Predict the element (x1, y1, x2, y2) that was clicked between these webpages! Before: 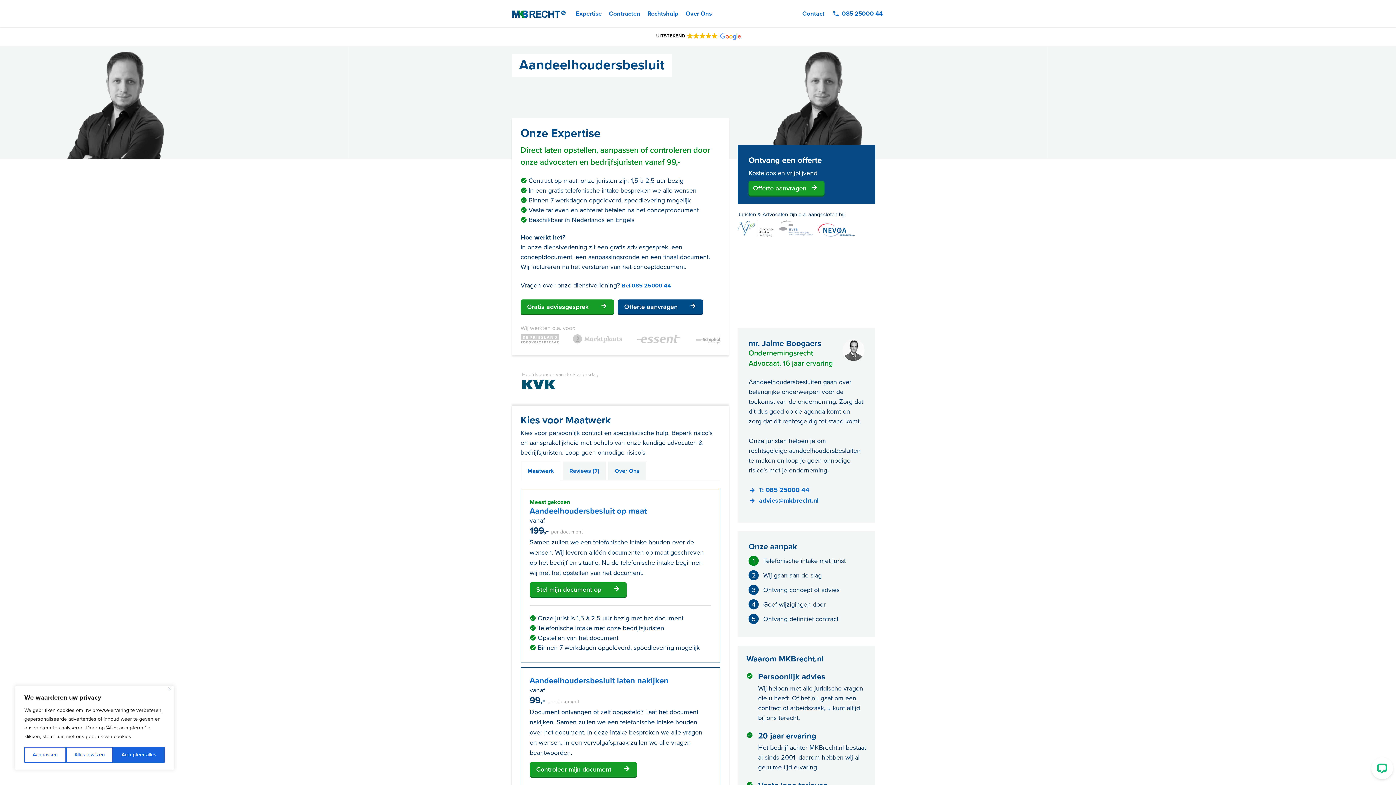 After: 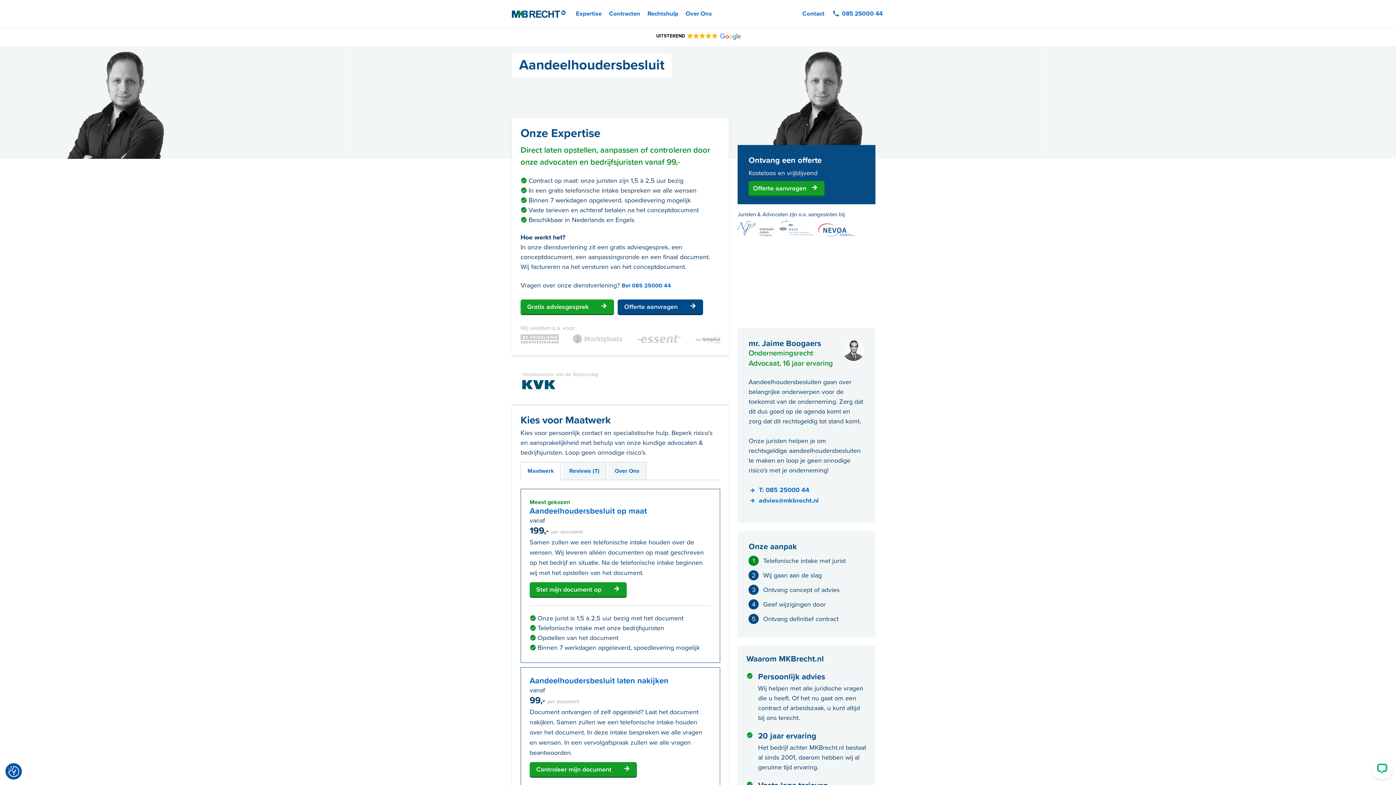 Action: label: Alles afwijzen bbox: (66, 747, 113, 763)